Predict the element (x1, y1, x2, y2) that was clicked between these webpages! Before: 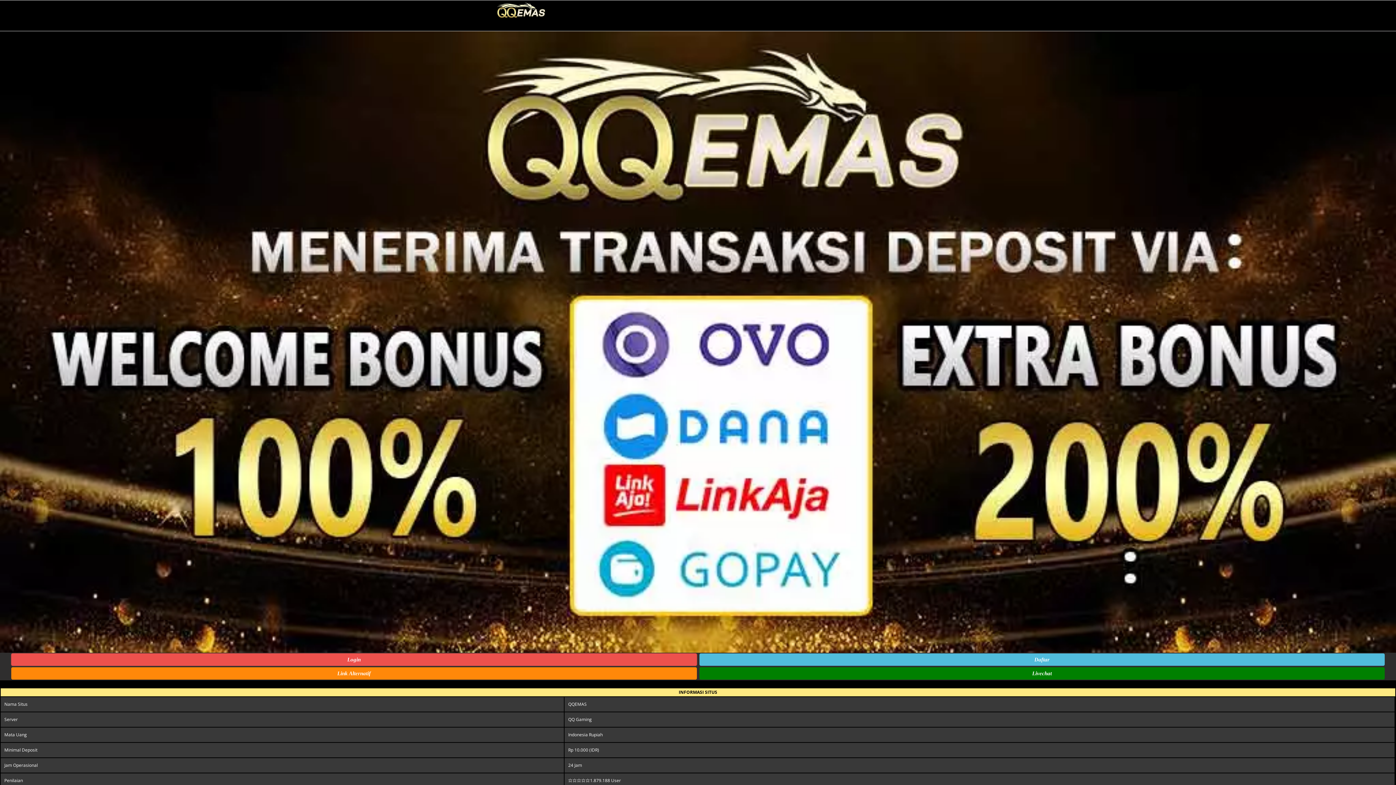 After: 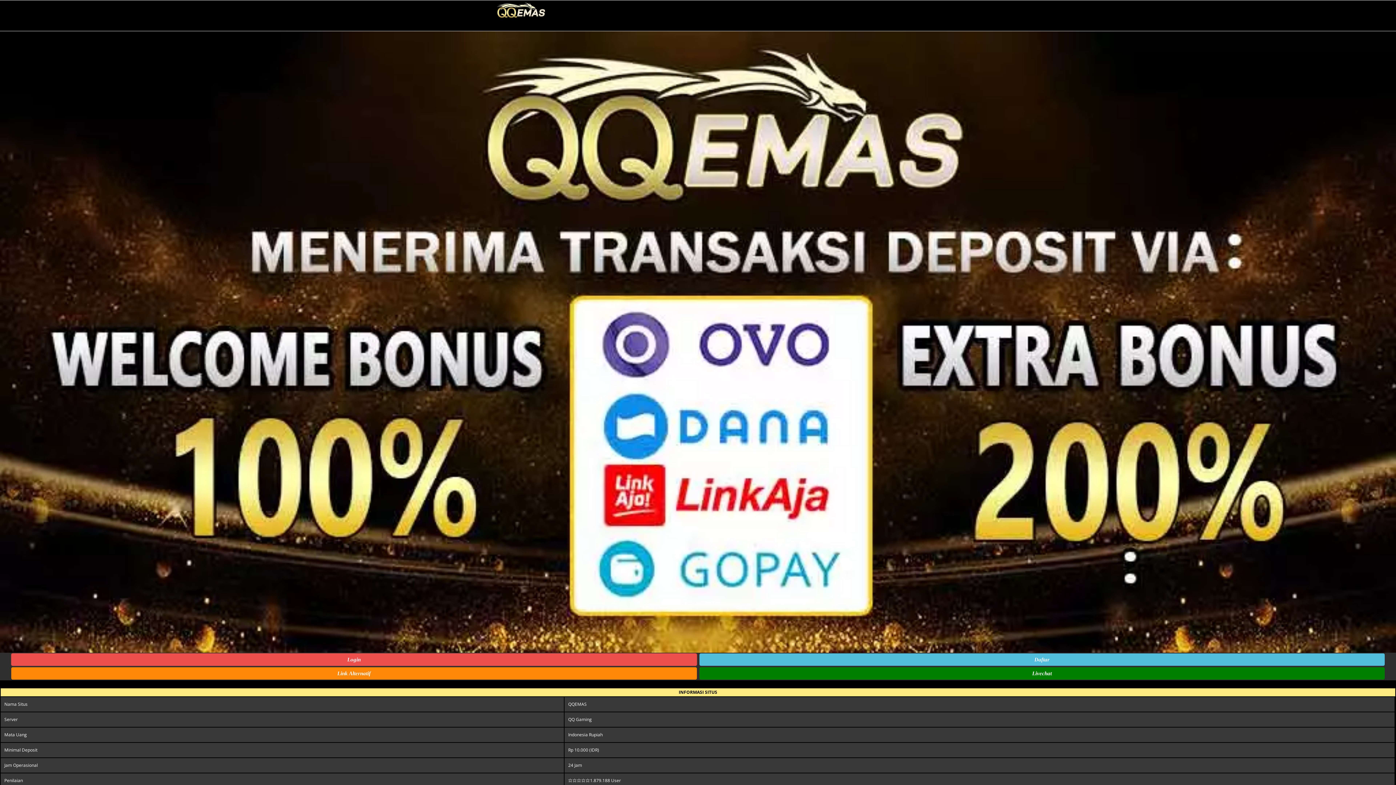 Action: bbox: (494, 0, 546, 6)